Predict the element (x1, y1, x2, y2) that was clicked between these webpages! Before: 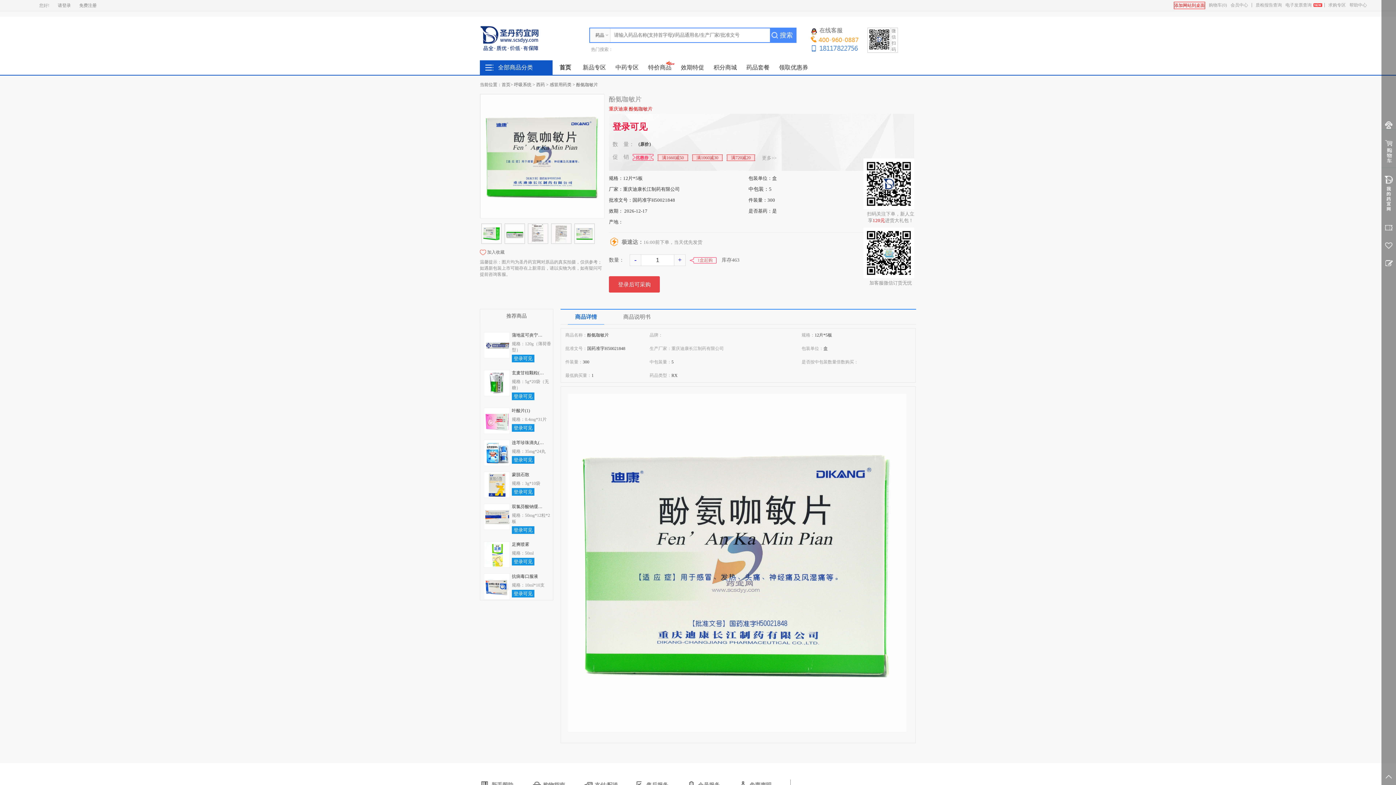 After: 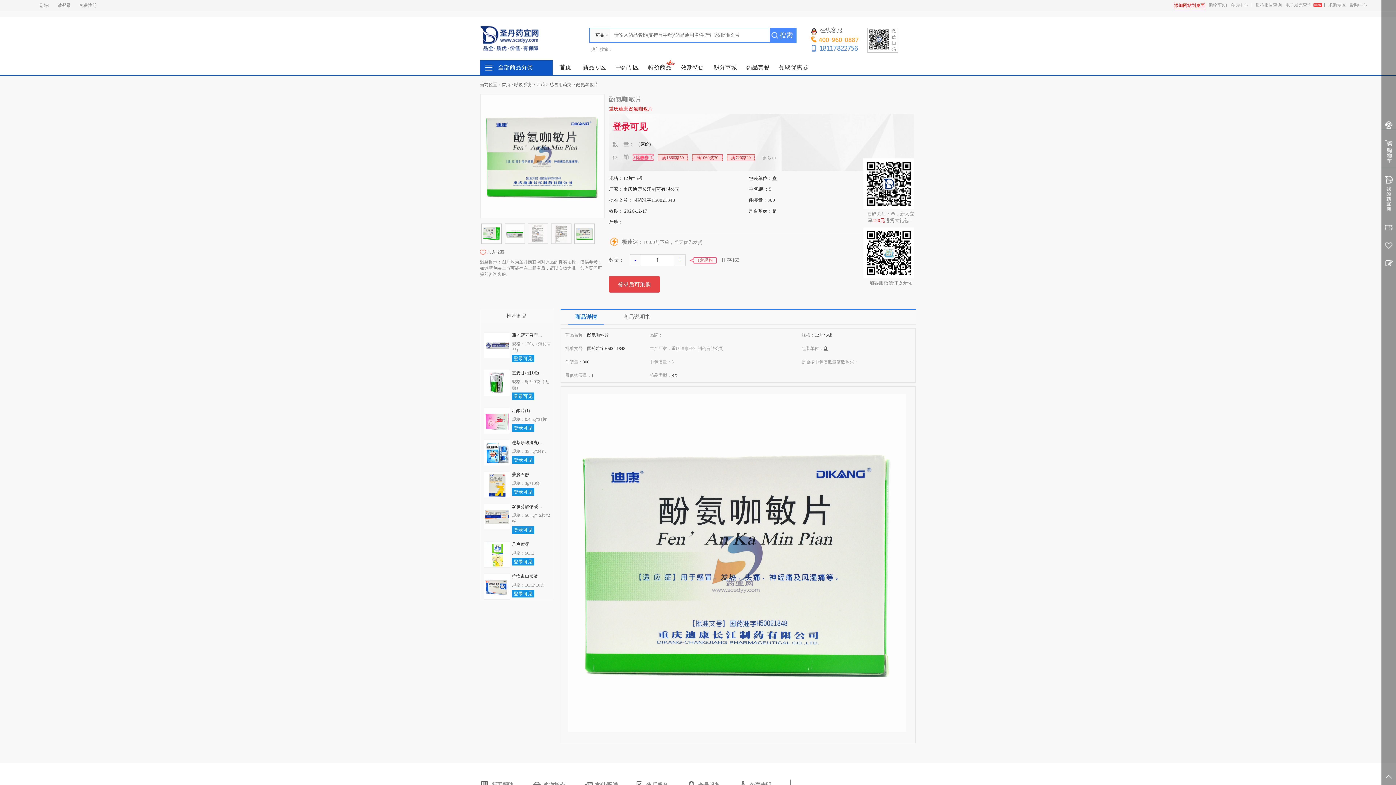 Action: label: 感冒用药类 bbox: (549, 82, 571, 87)